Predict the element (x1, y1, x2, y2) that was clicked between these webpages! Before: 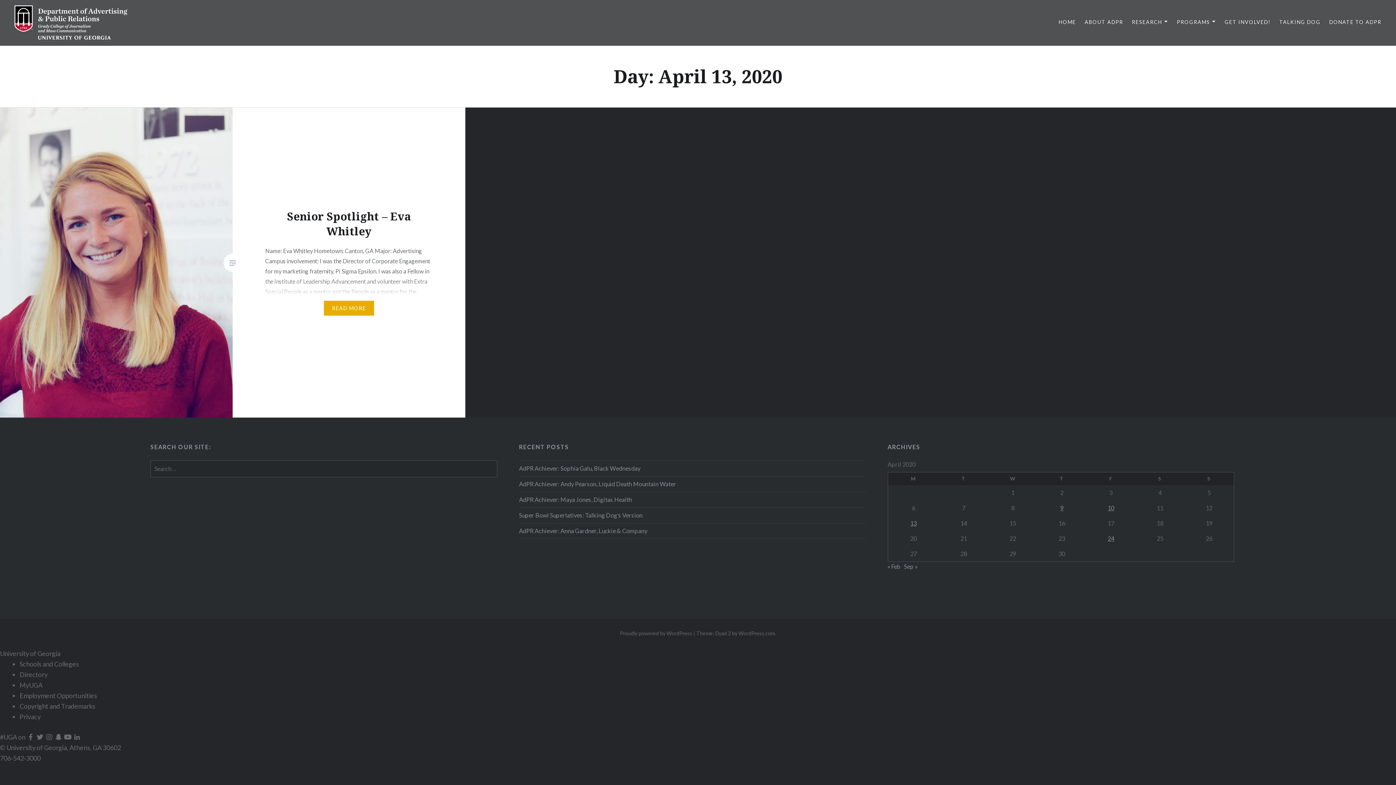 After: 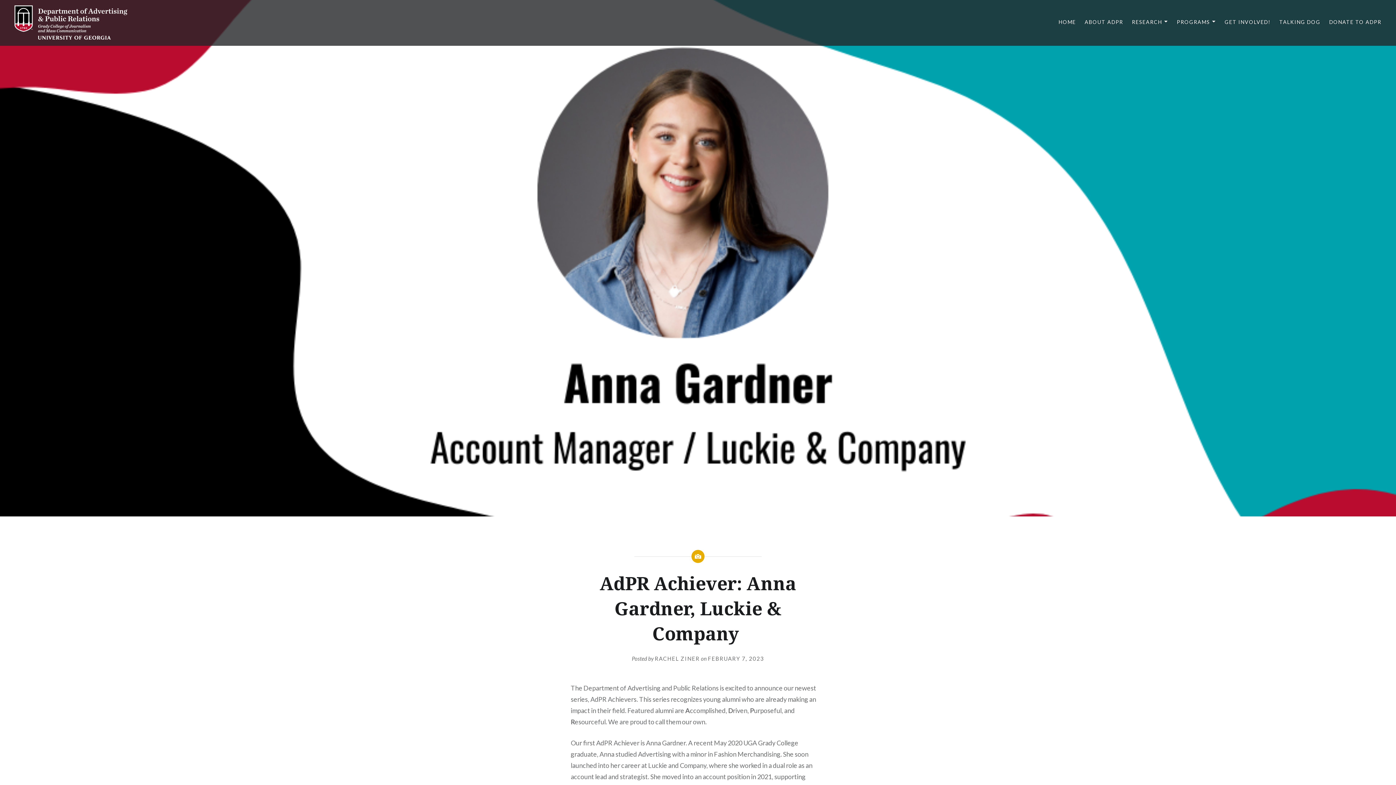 Action: label: AdPR Achiever: Anna Gardner, Luckie & Company  bbox: (519, 526, 866, 536)